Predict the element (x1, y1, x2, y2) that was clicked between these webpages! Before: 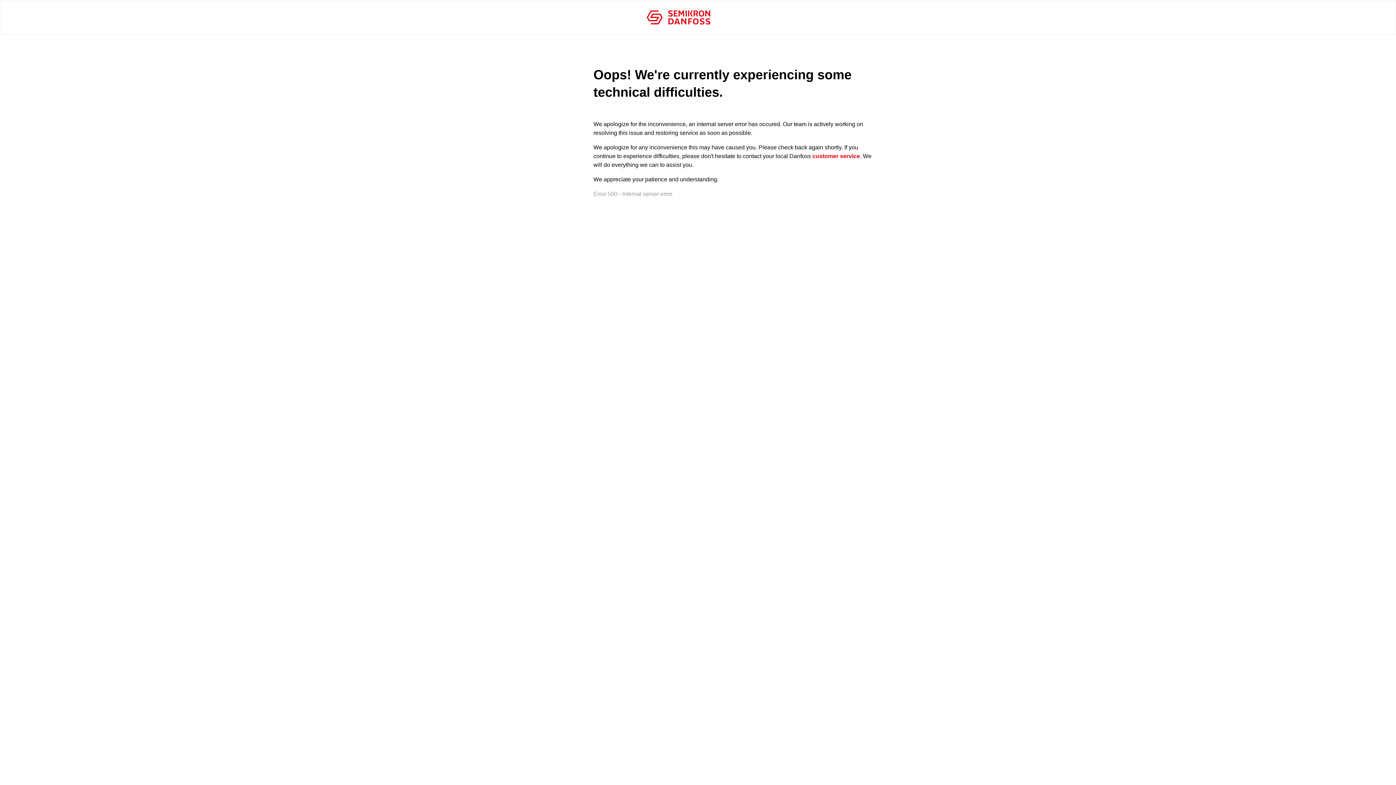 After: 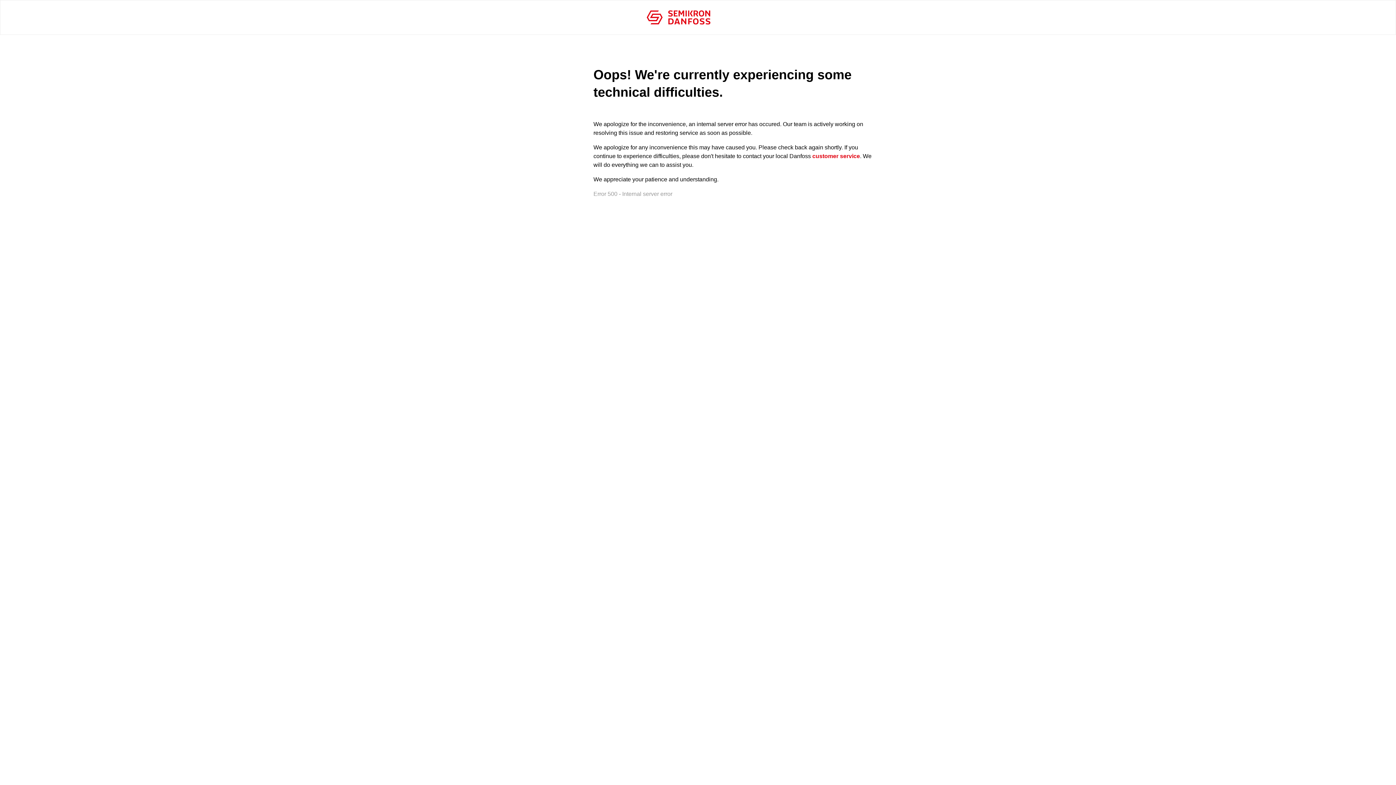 Action: bbox: (646, 10, 736, 30)